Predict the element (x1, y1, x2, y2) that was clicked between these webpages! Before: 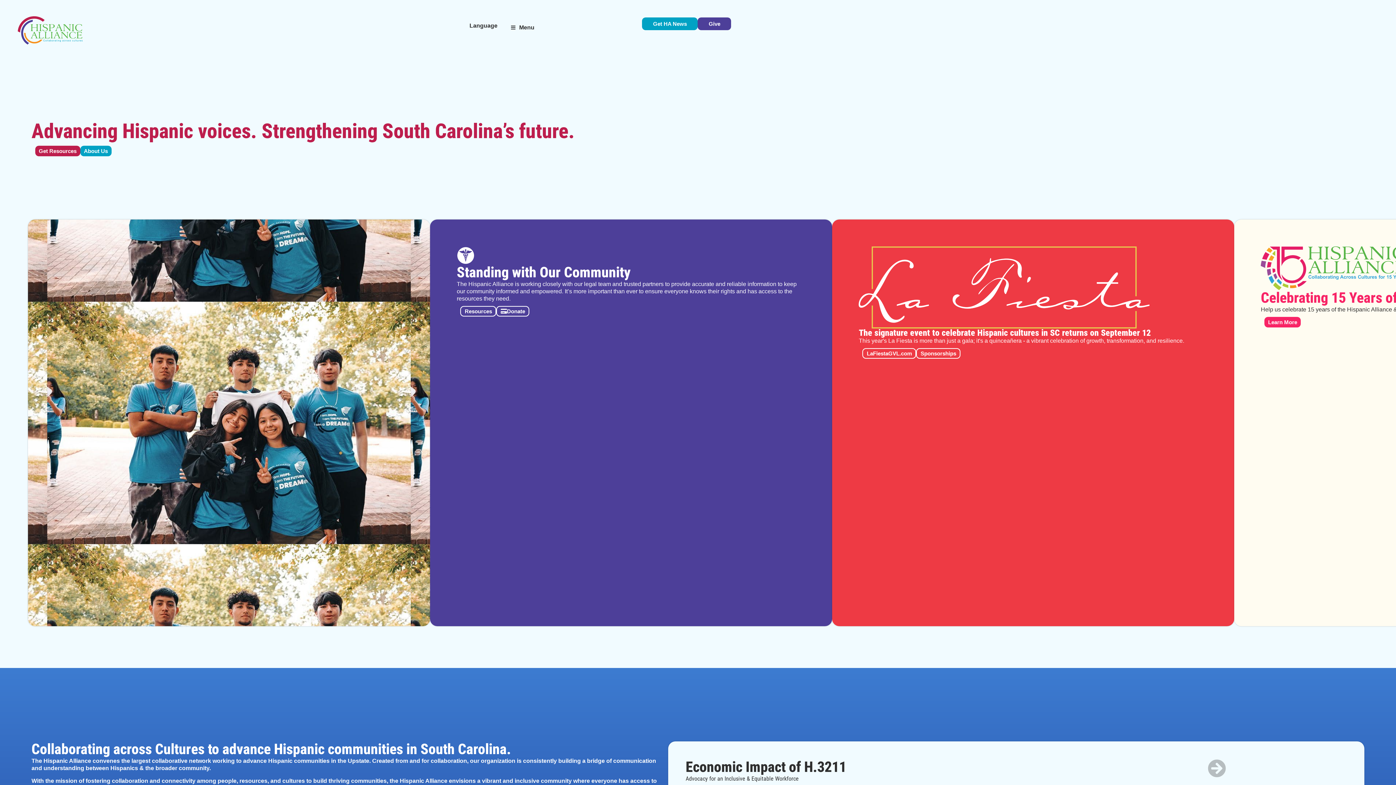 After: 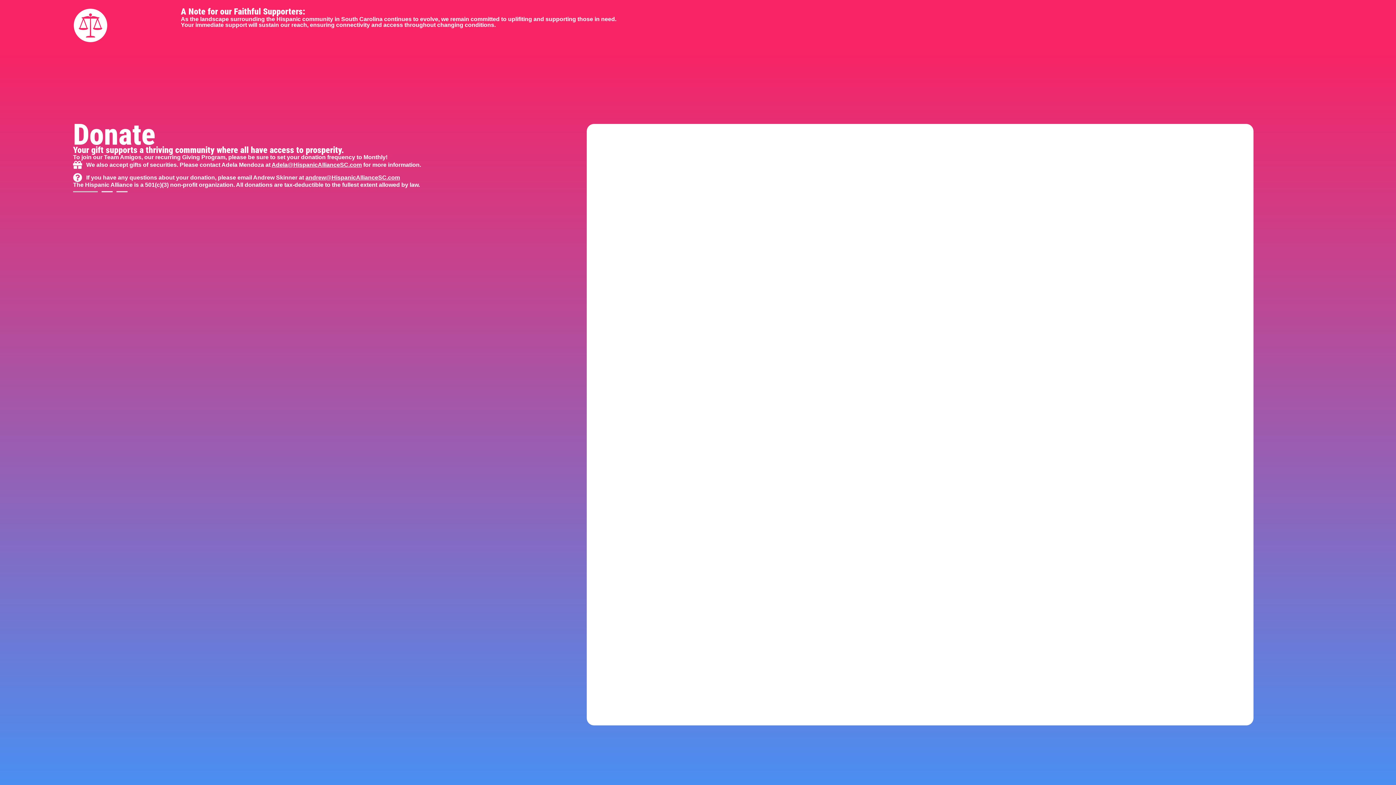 Action: bbox: (496, 306, 529, 316) label: Donate